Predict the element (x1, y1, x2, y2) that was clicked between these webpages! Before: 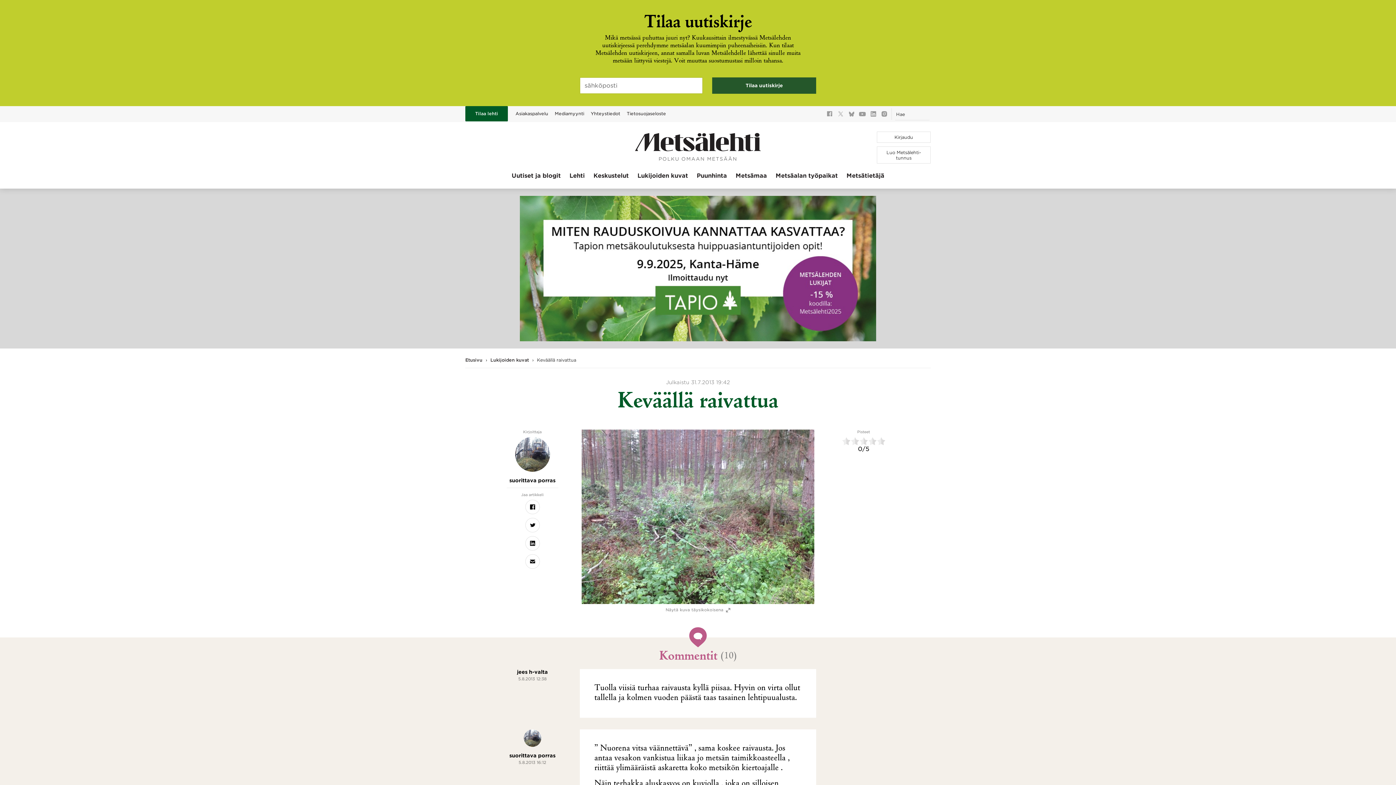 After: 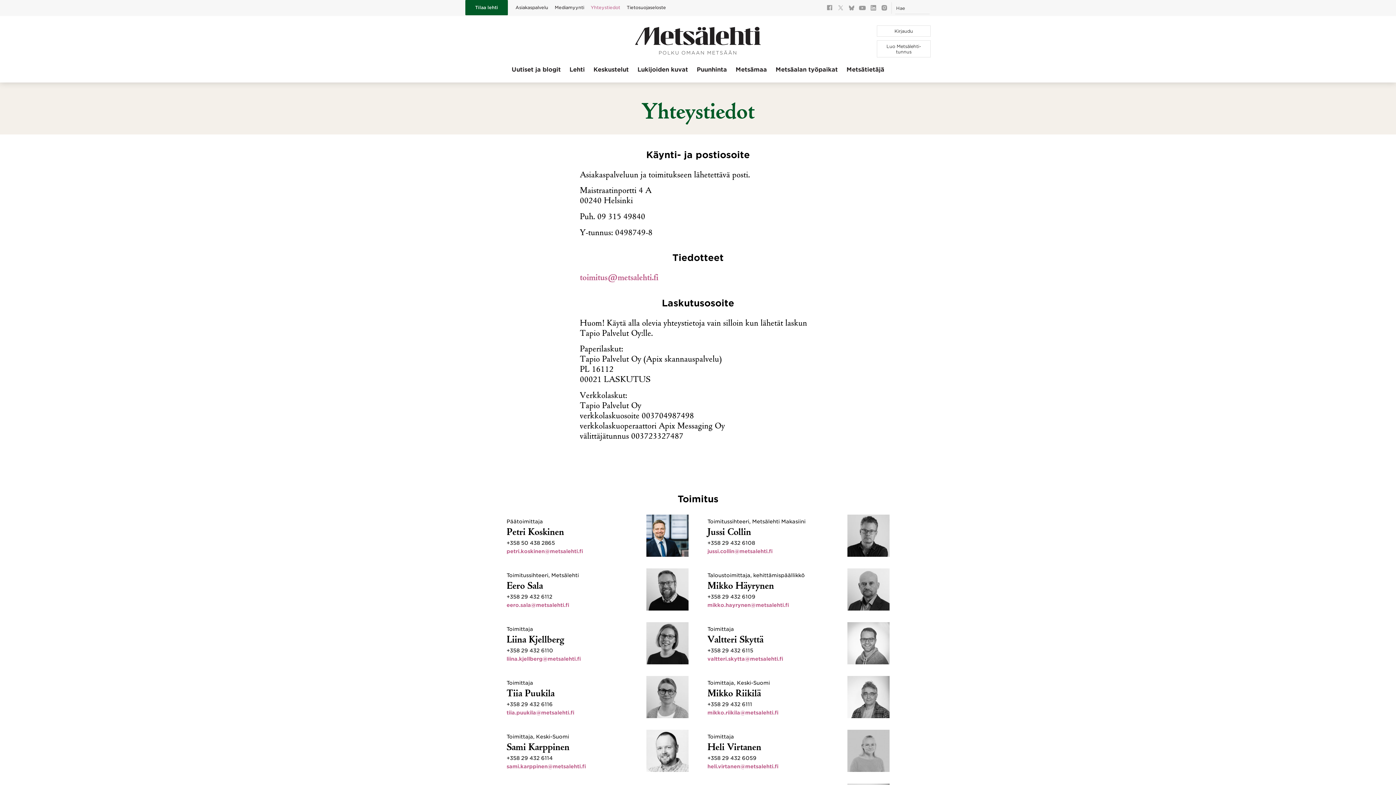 Action: bbox: (590, 109, 620, 117) label: Yhteystiedot